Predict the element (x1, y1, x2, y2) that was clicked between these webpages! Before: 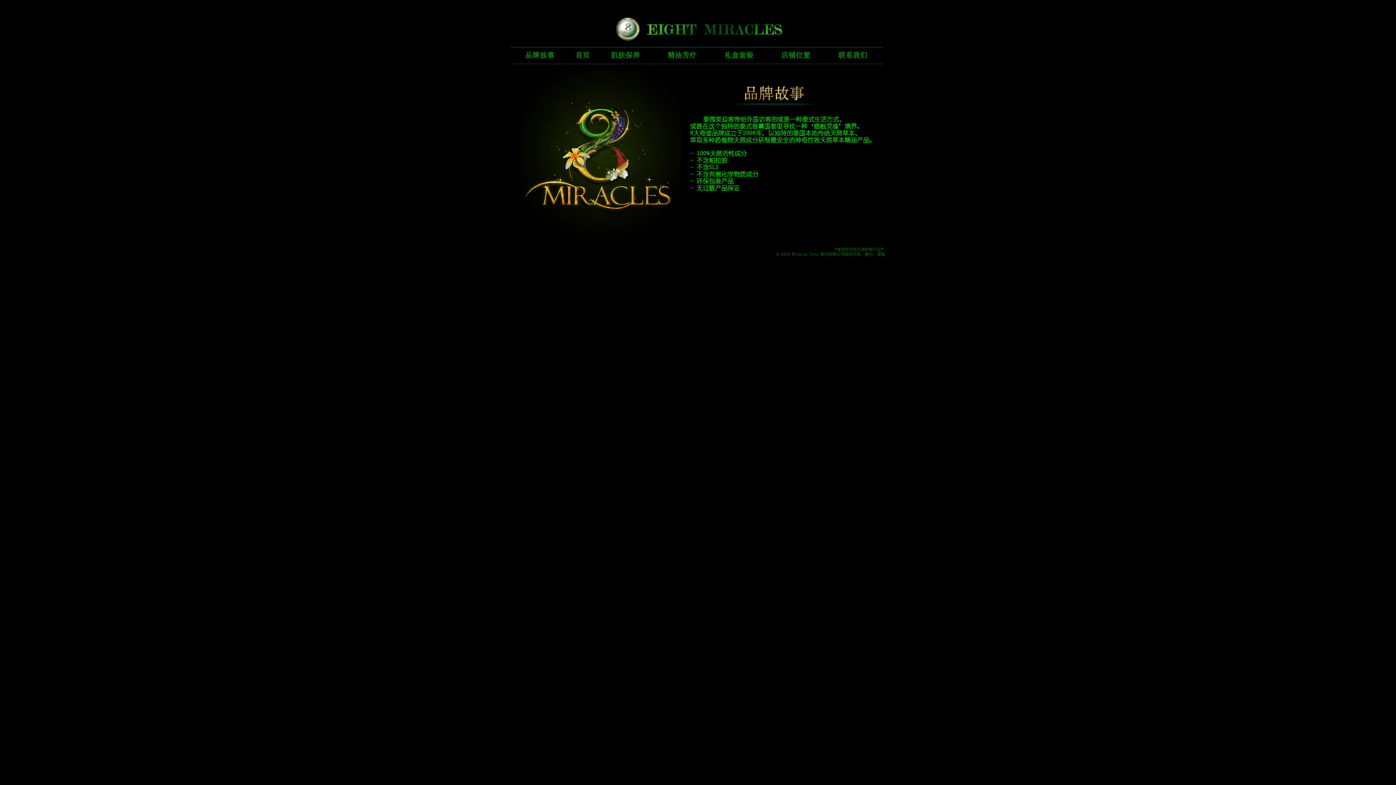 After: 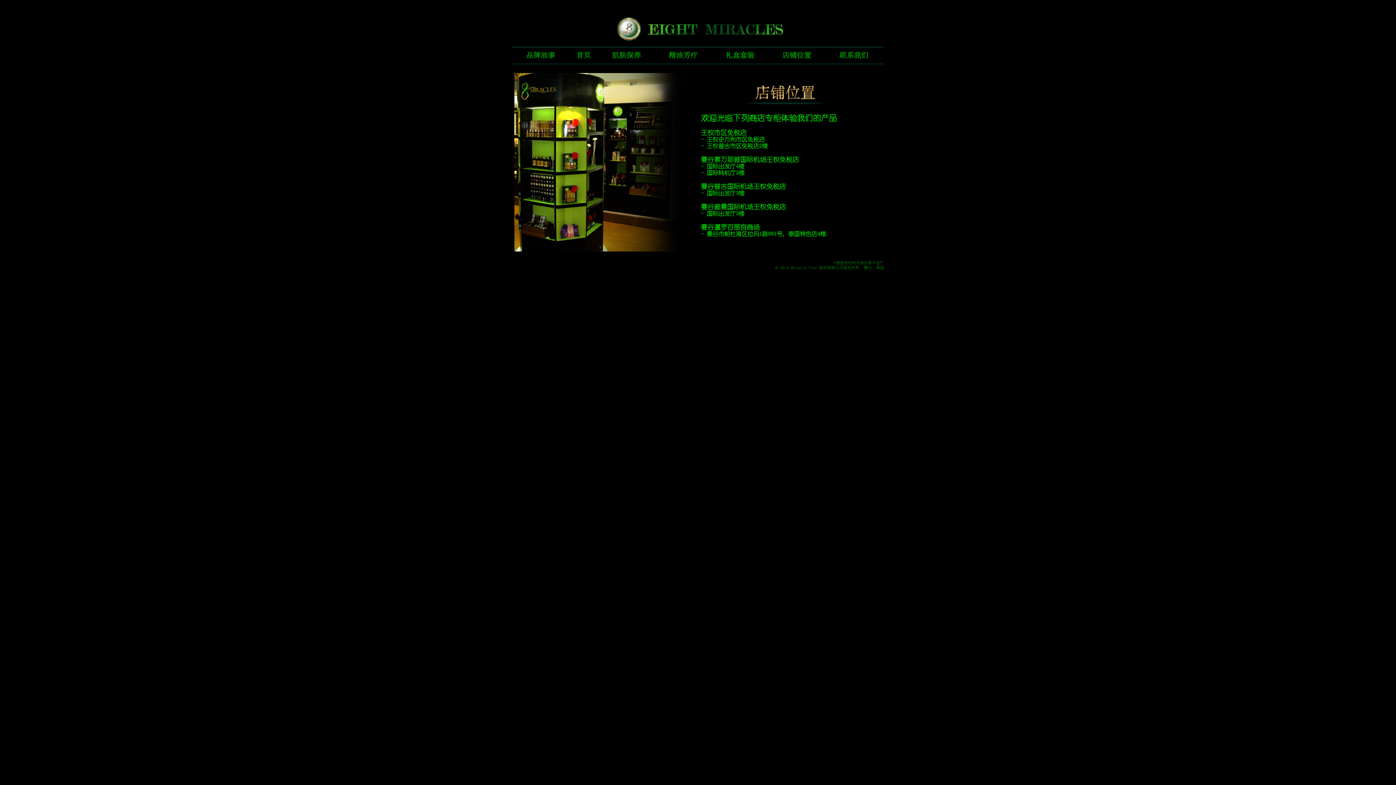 Action: bbox: (781, 51, 810, 58) label: 店铺位置